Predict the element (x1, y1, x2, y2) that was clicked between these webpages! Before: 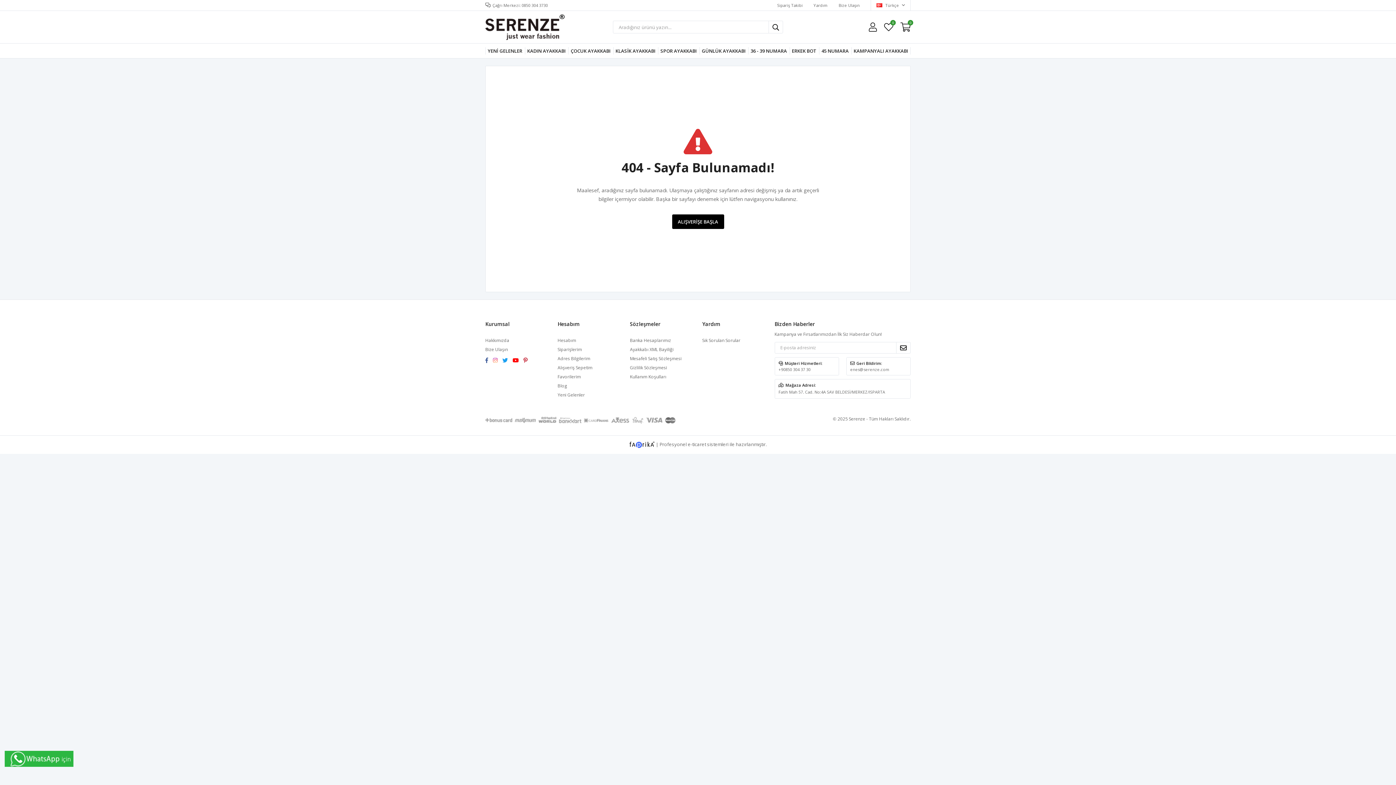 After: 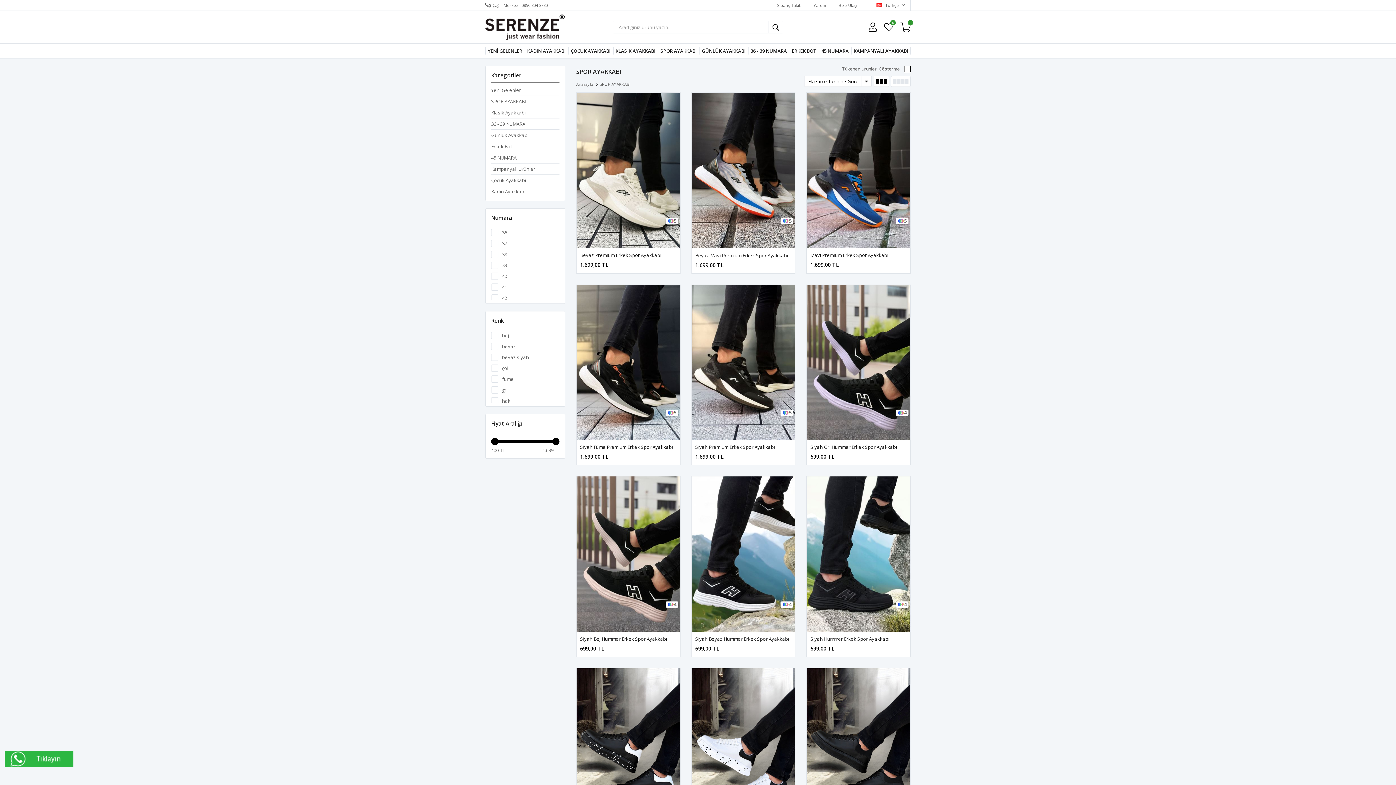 Action: bbox: (658, 43, 699, 58) label: SPOR AYAKKABI